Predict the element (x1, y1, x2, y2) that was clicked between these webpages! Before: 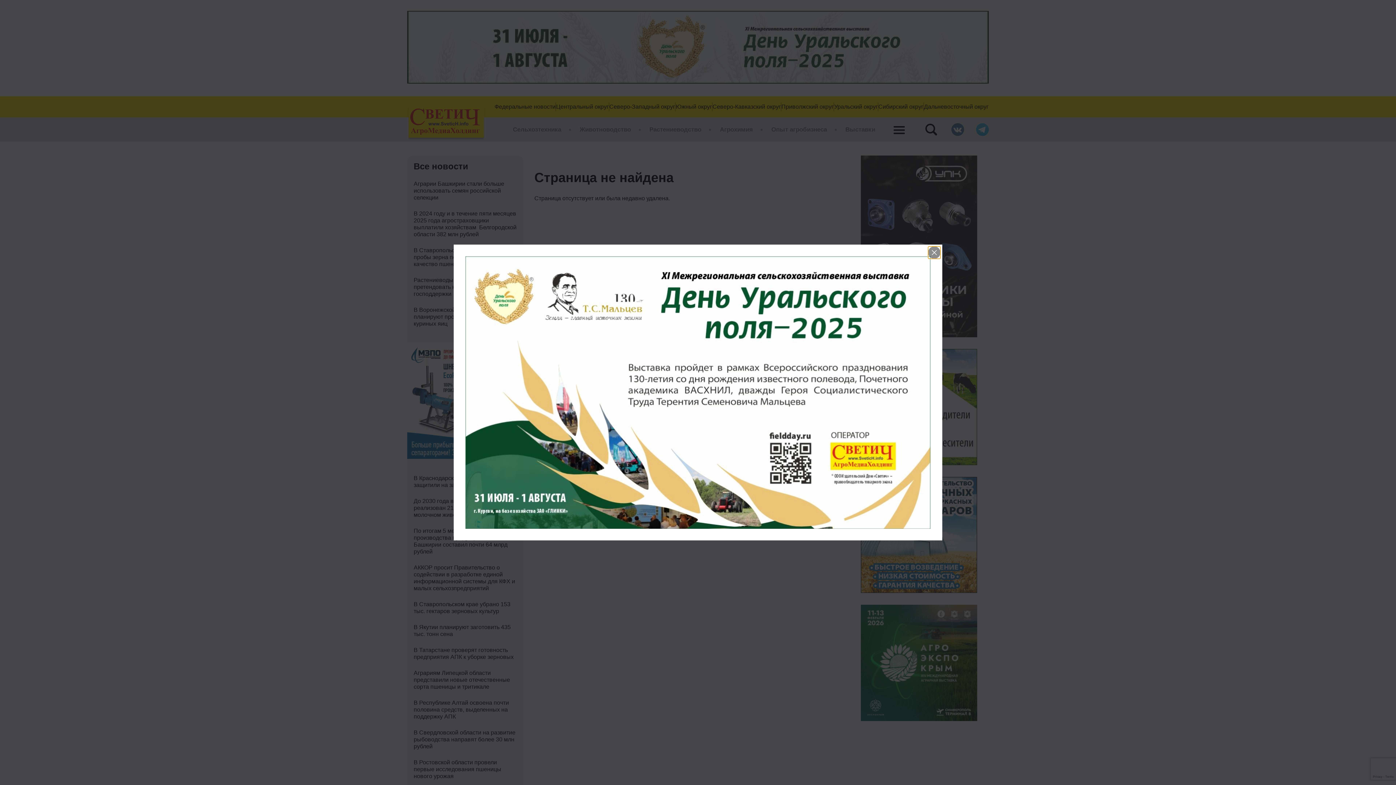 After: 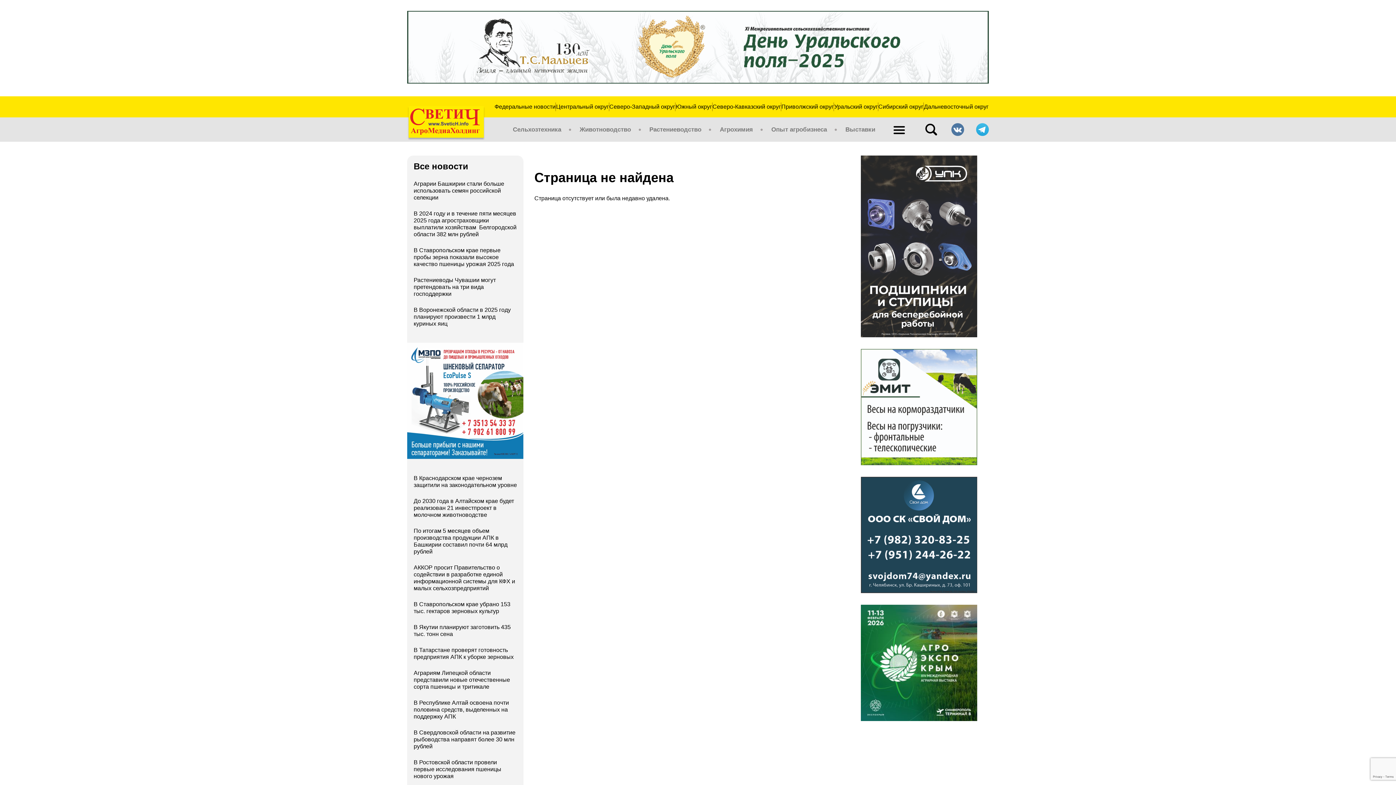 Action: bbox: (928, 246, 940, 258)